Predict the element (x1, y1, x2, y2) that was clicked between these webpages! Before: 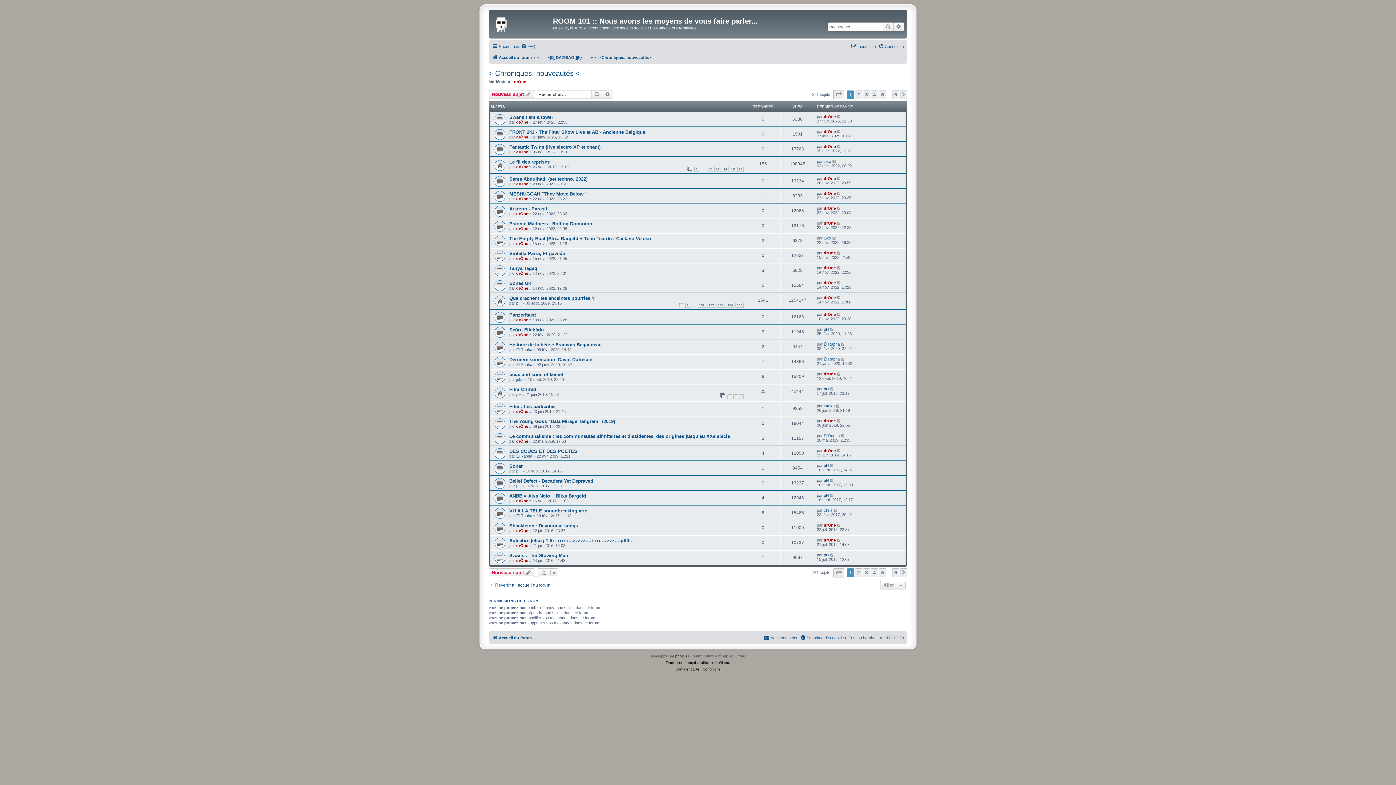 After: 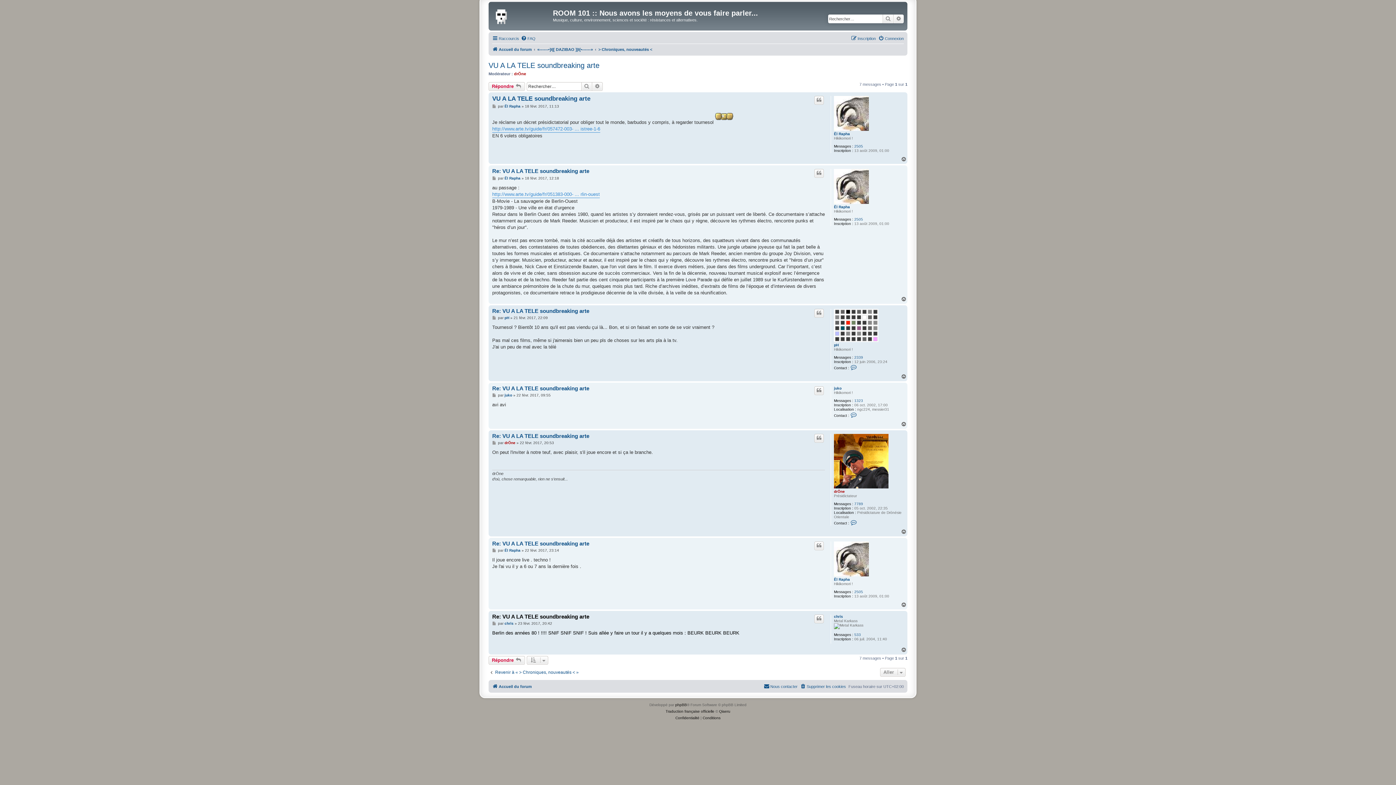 Action: bbox: (833, 508, 838, 512)